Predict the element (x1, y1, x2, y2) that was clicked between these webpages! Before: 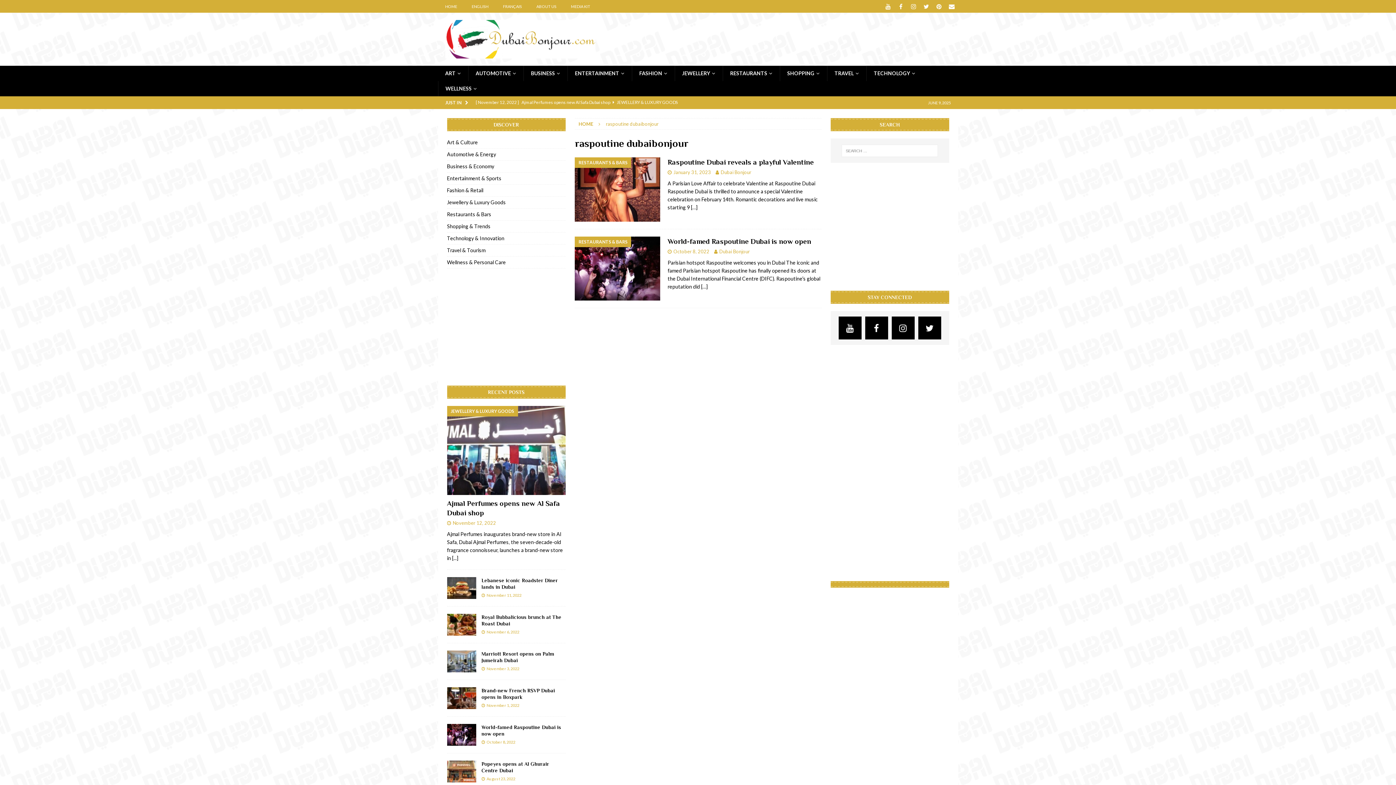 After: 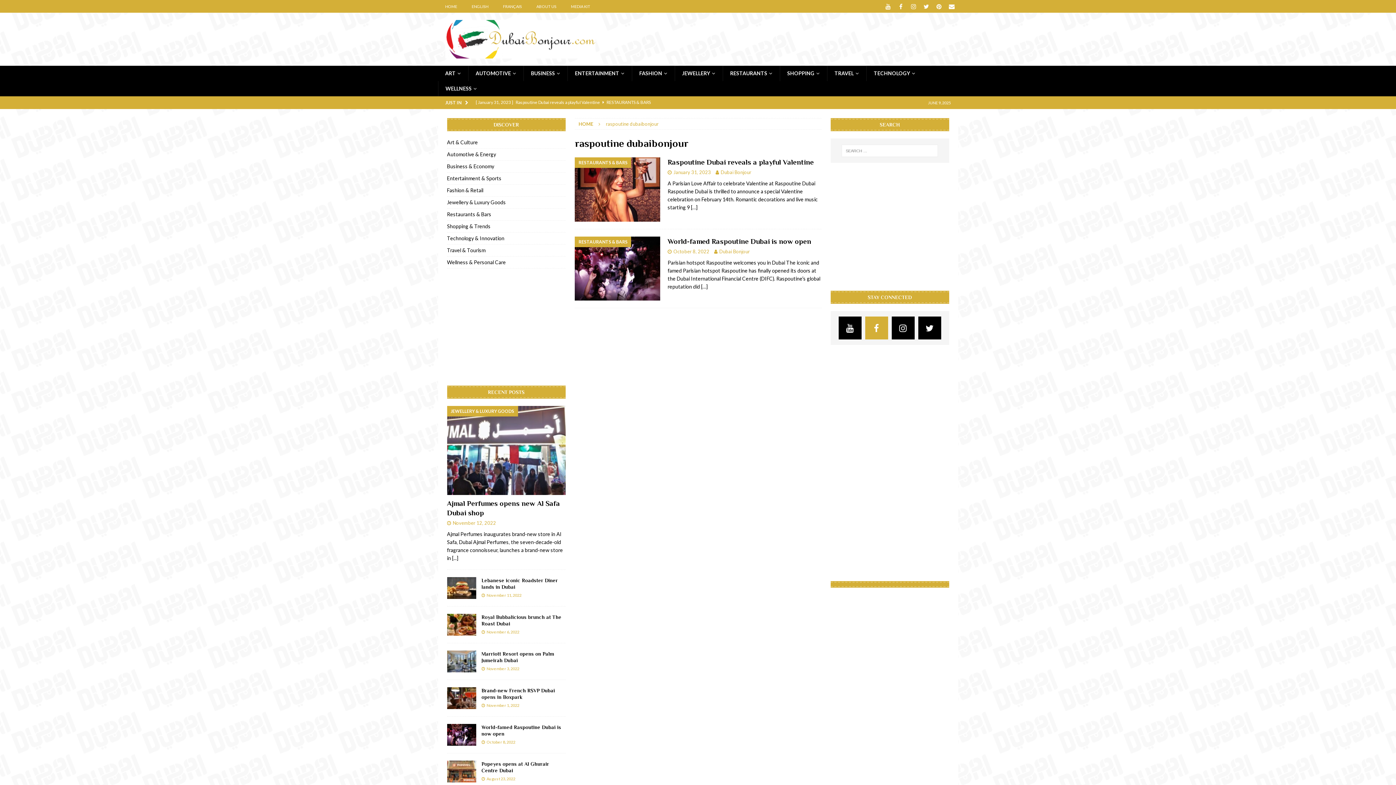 Action: bbox: (865, 316, 888, 339) label: Facebook